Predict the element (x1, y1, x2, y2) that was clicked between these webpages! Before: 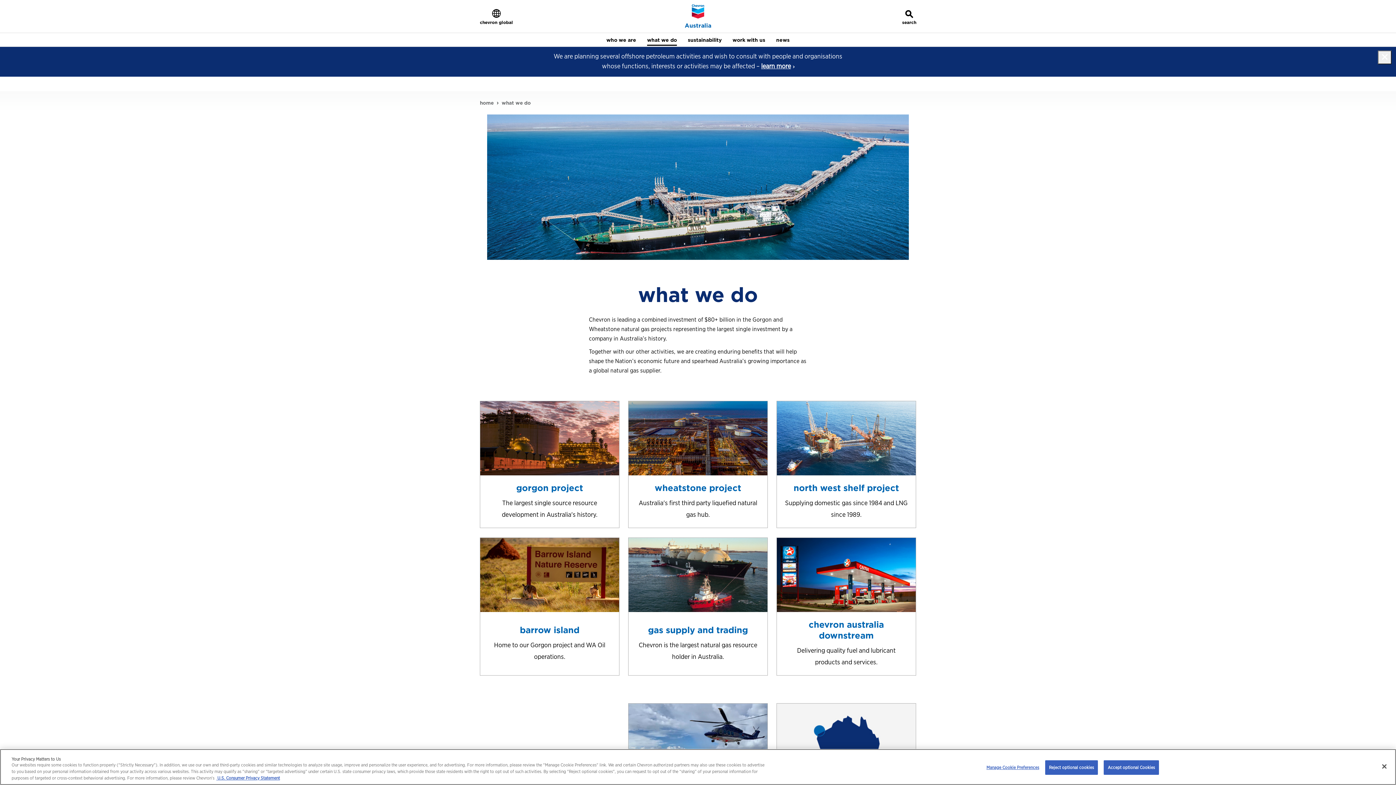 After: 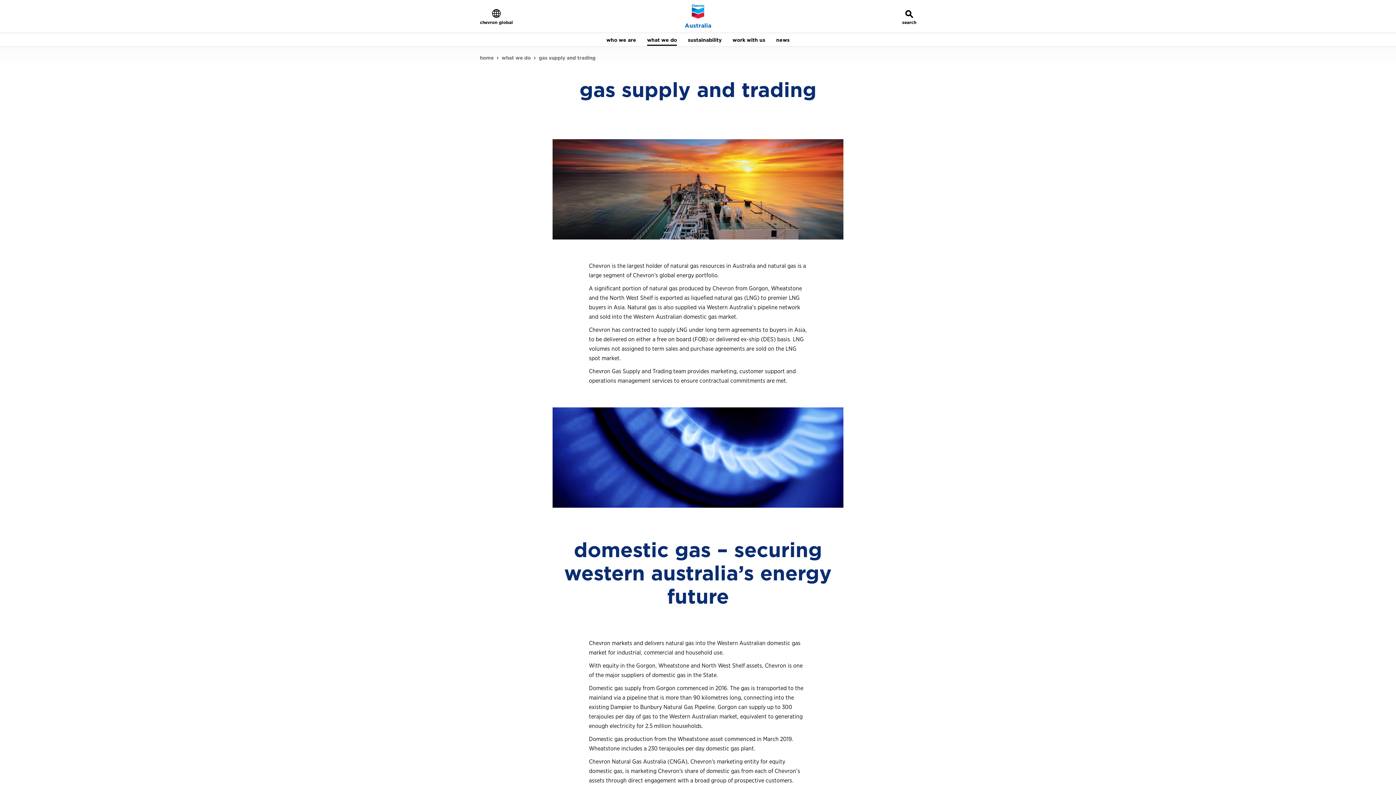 Action: bbox: (628, 537, 768, 676) label: gas supply and trading

Chevron is the largest natural gas resource holder in Australia.